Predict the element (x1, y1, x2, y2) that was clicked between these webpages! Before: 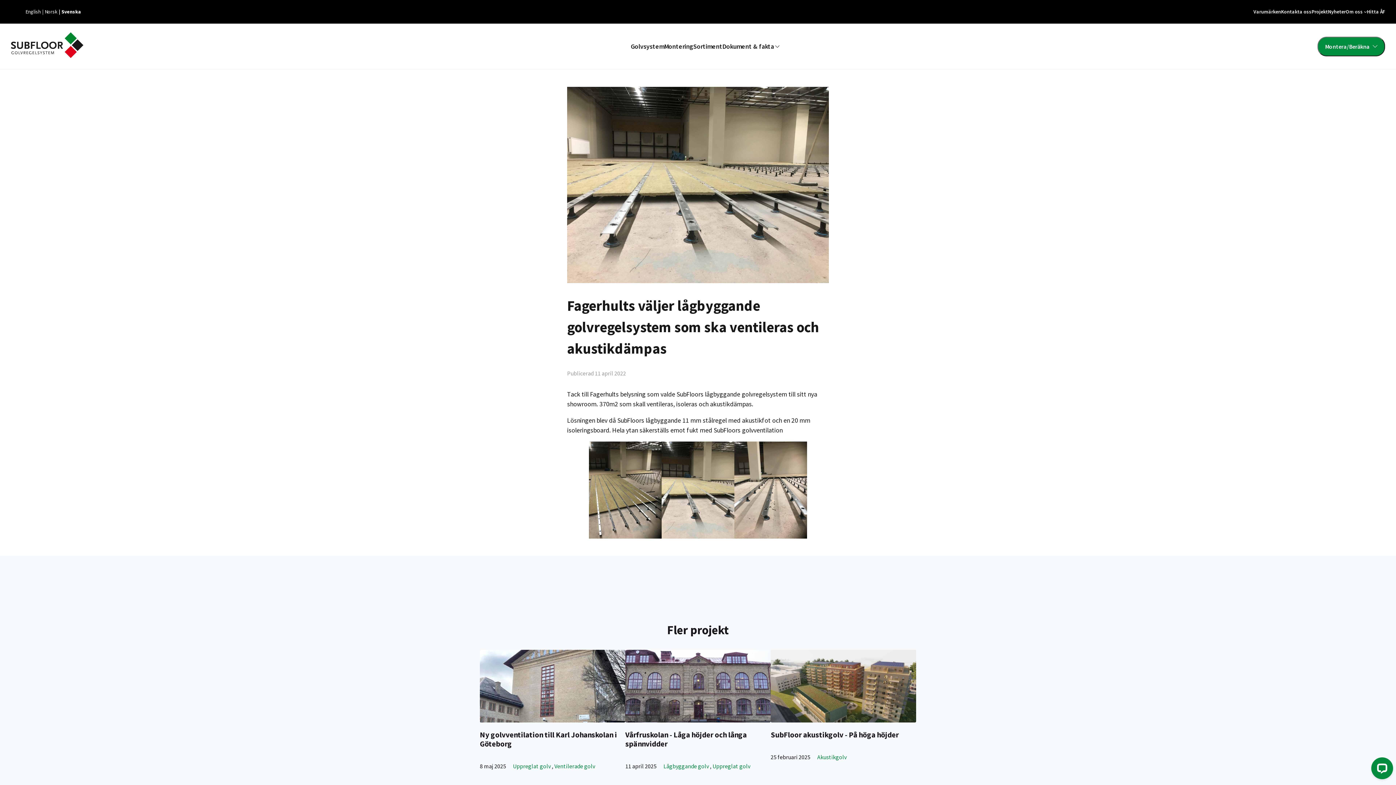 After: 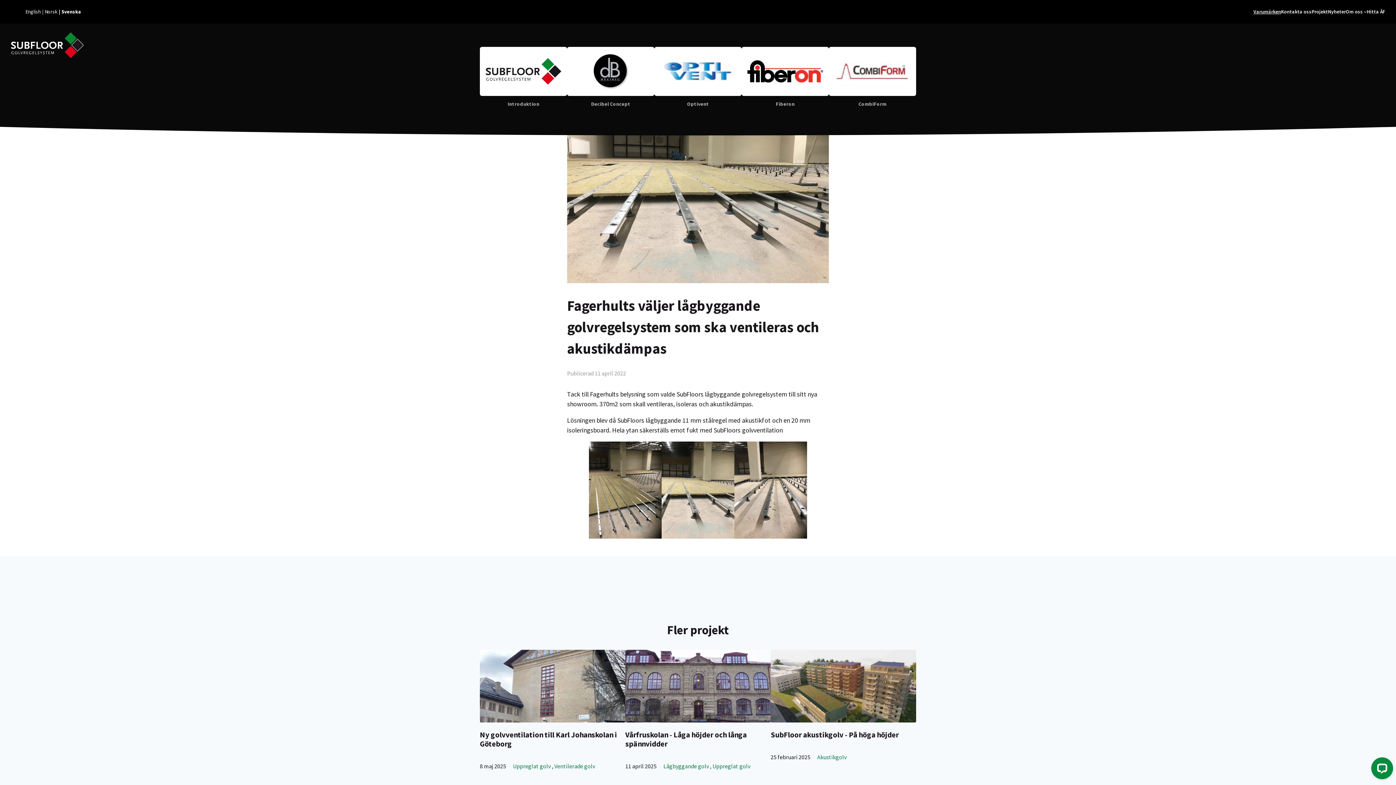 Action: label: Varumärken bbox: (1253, 8, 1281, 14)